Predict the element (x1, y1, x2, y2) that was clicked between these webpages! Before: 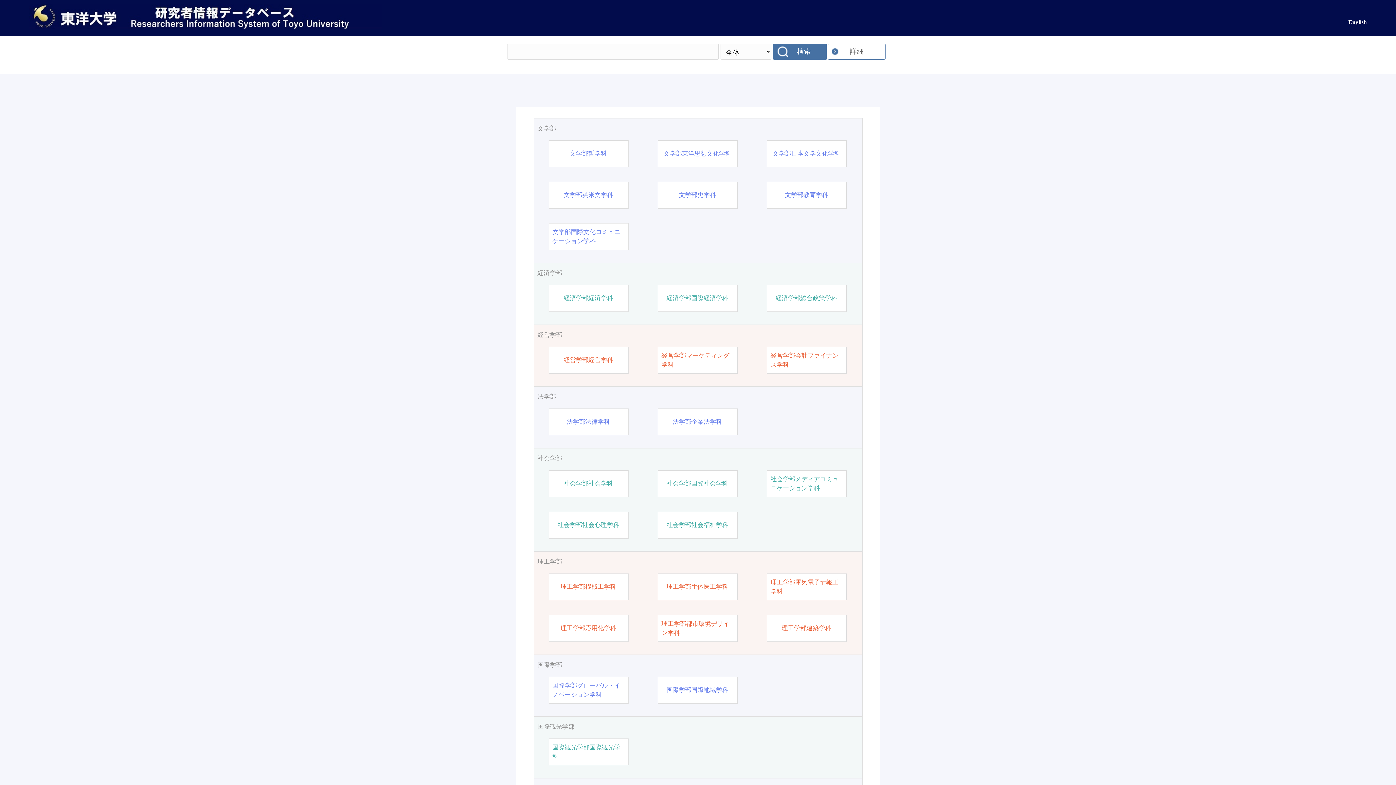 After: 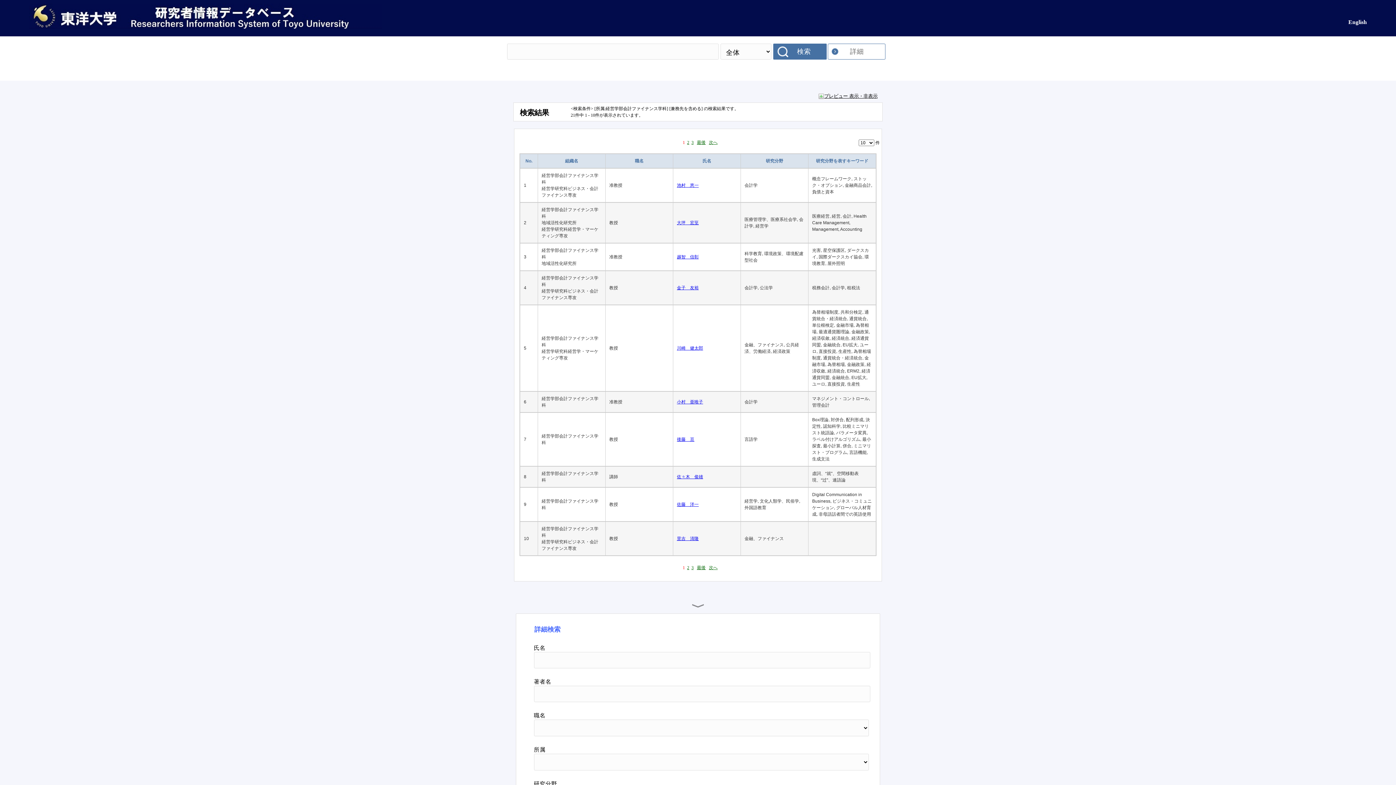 Action: bbox: (770, 351, 842, 369) label: 経営学部会計ファイナンス学科